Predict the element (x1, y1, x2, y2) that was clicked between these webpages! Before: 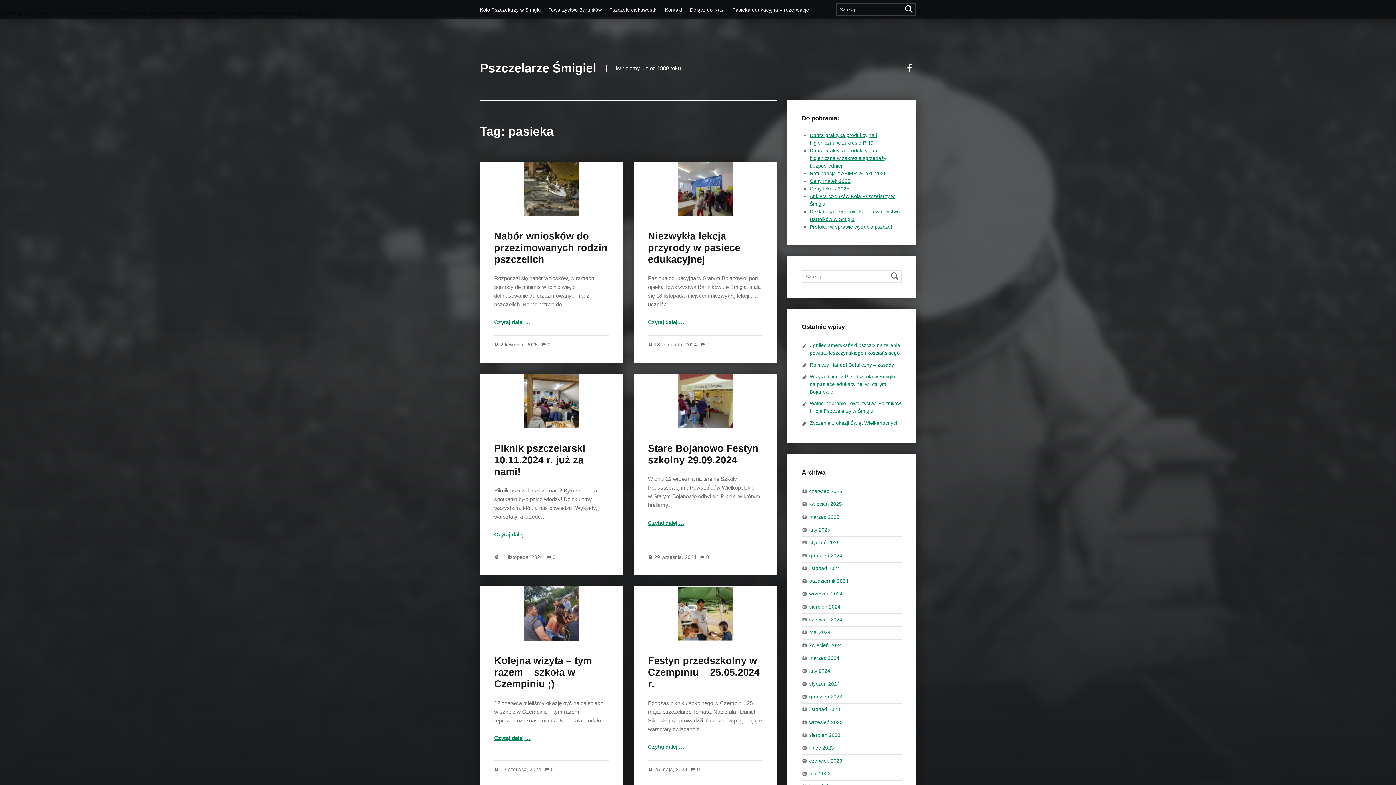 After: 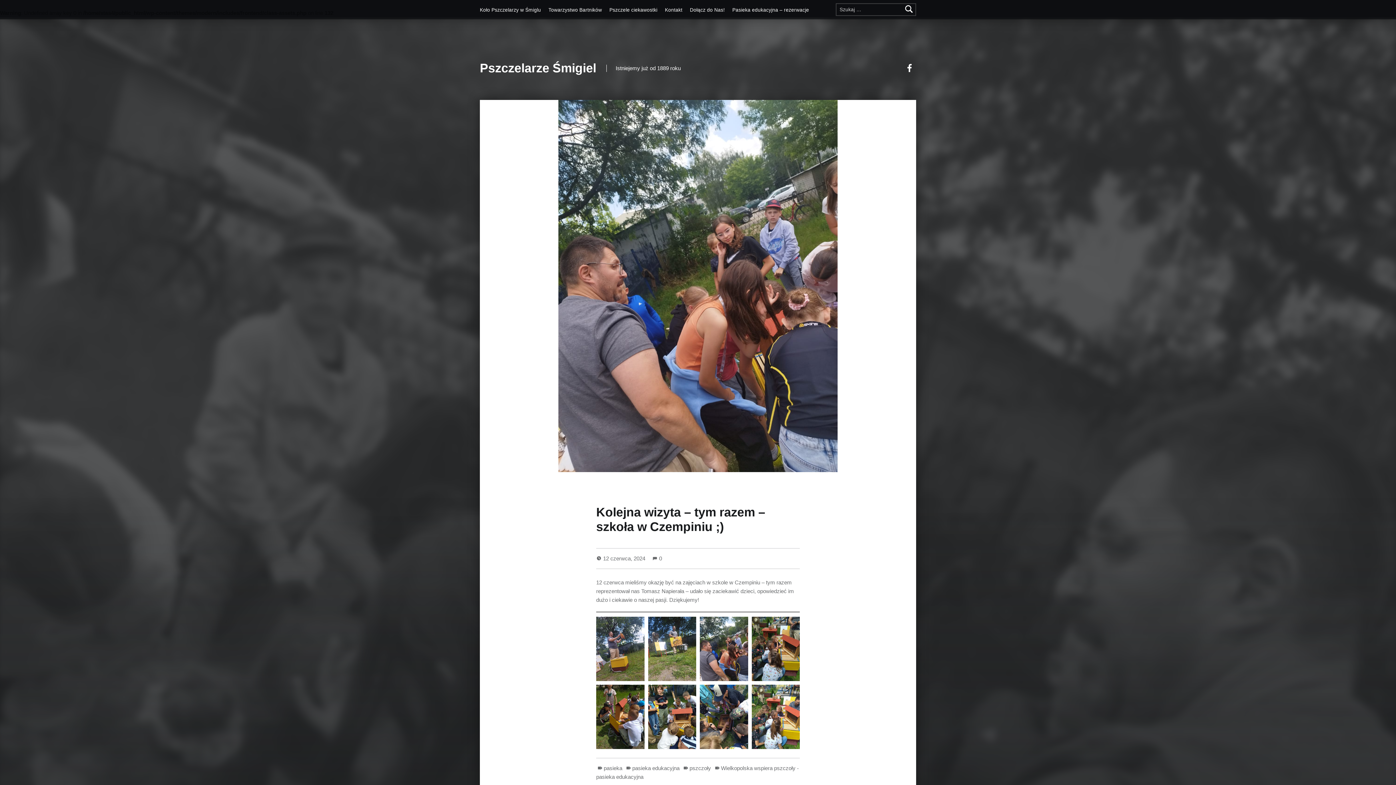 Action: bbox: (480, 586, 622, 641)